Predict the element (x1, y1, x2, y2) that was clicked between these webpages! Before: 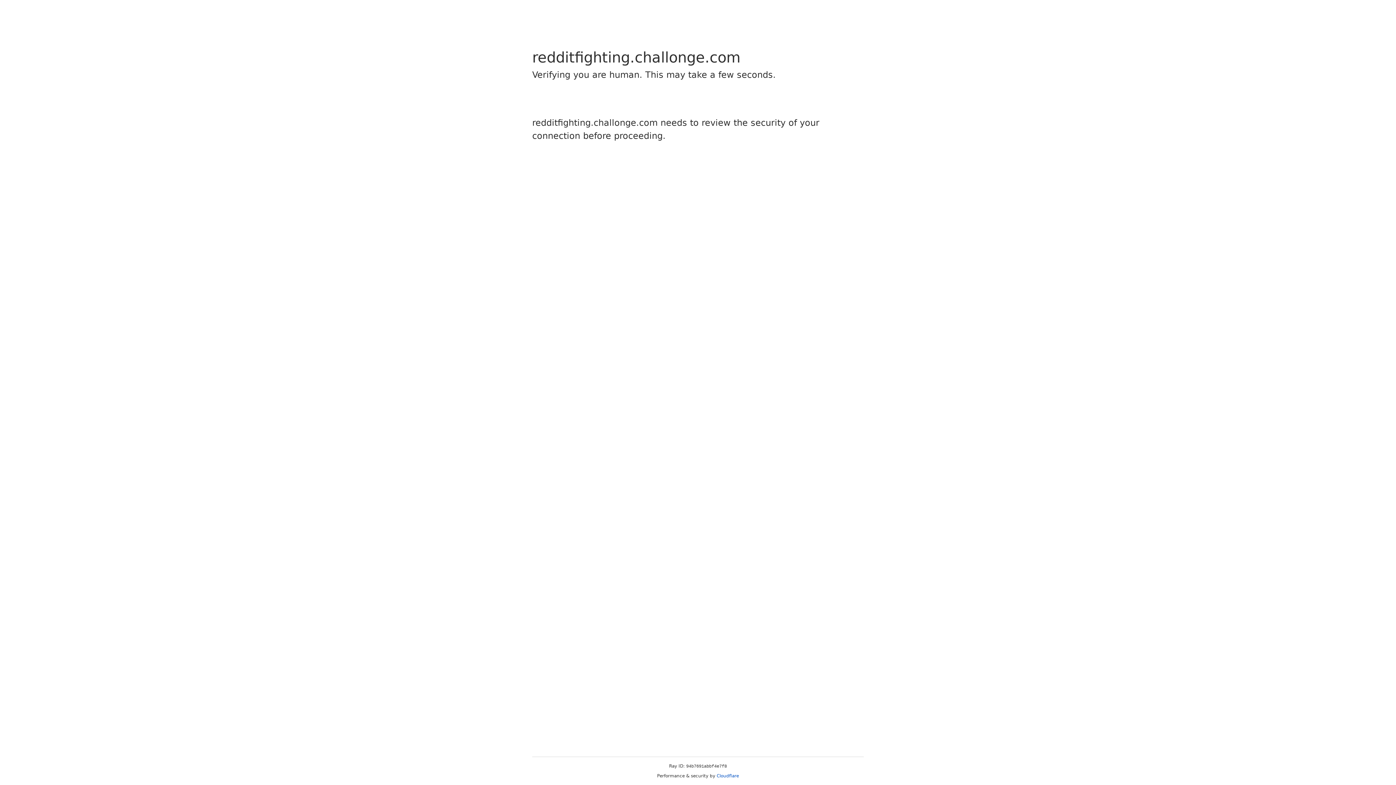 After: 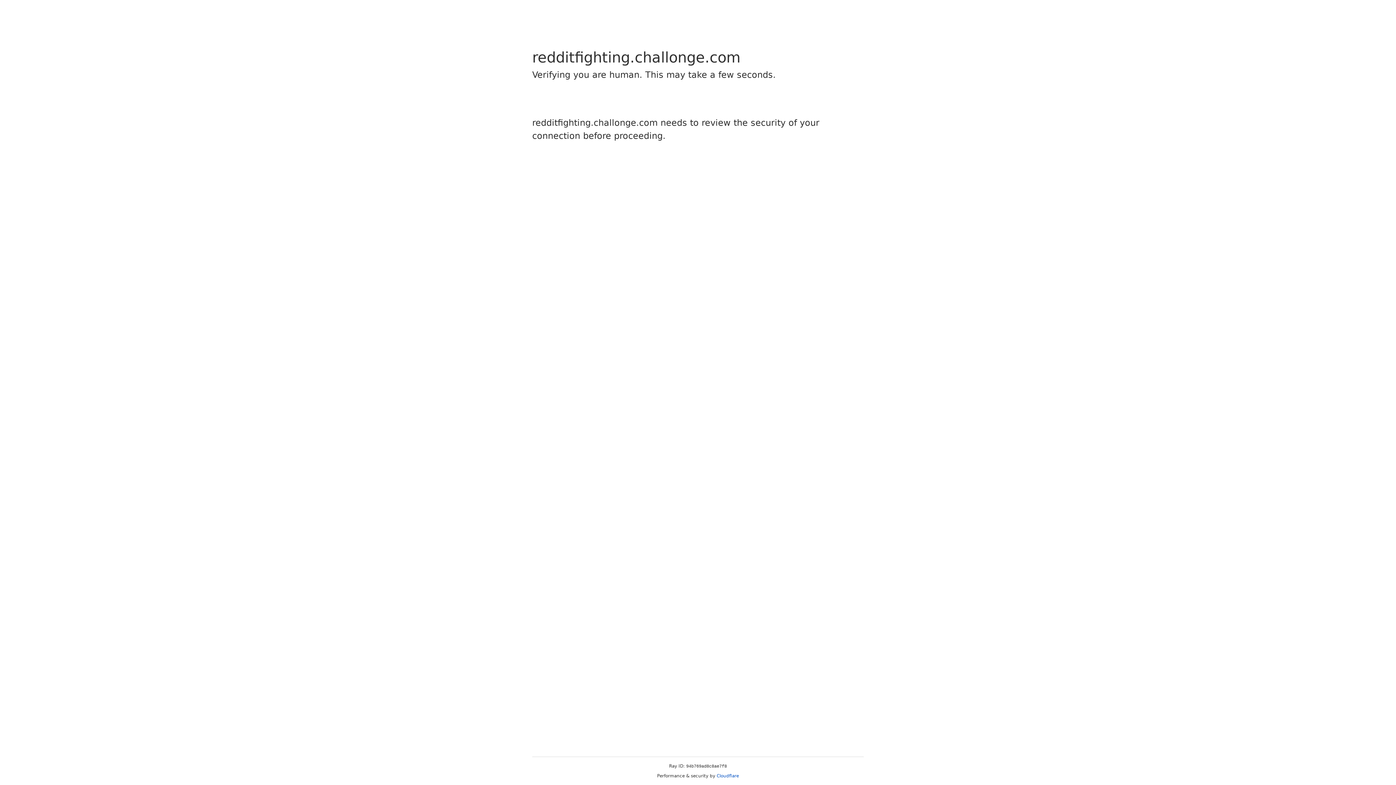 Action: bbox: (716, 773, 739, 778) label: Cloudflare